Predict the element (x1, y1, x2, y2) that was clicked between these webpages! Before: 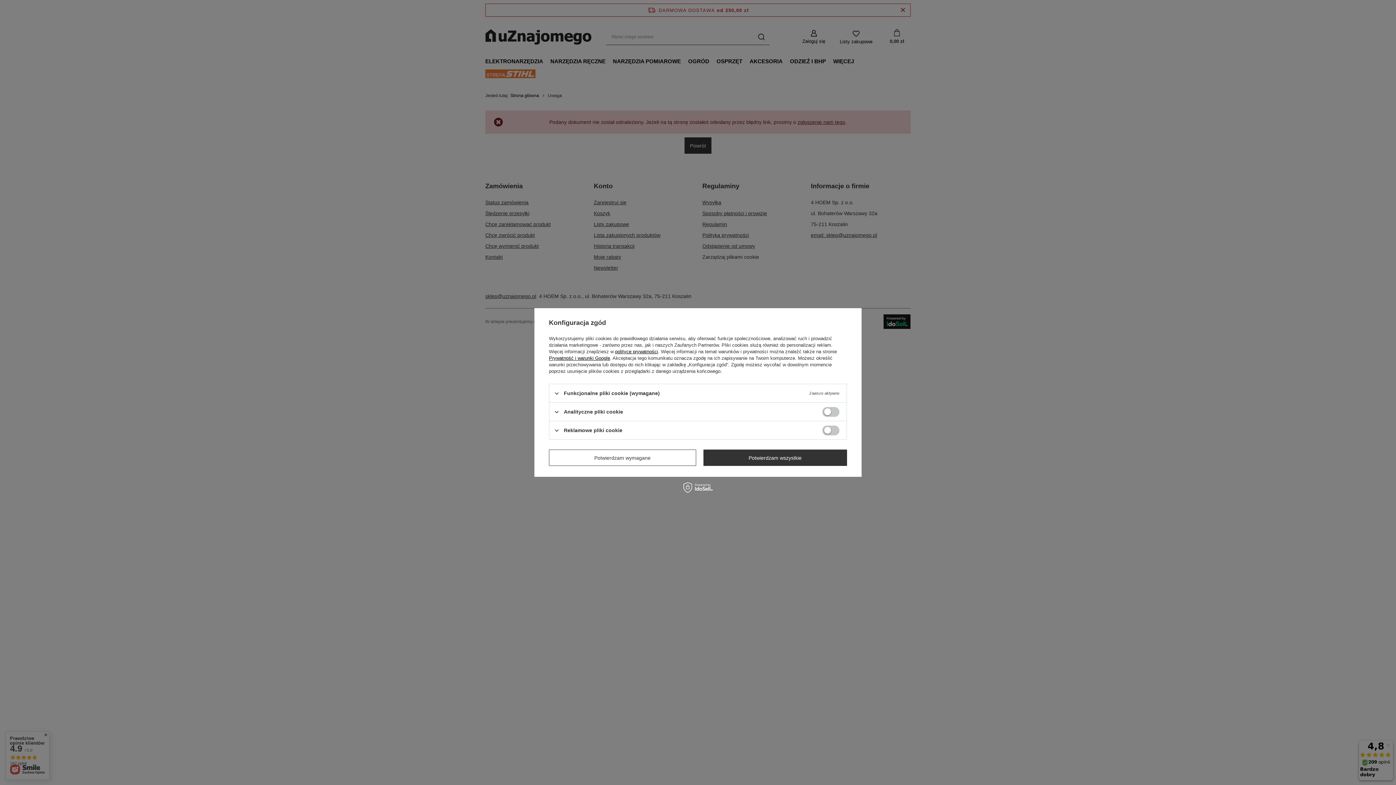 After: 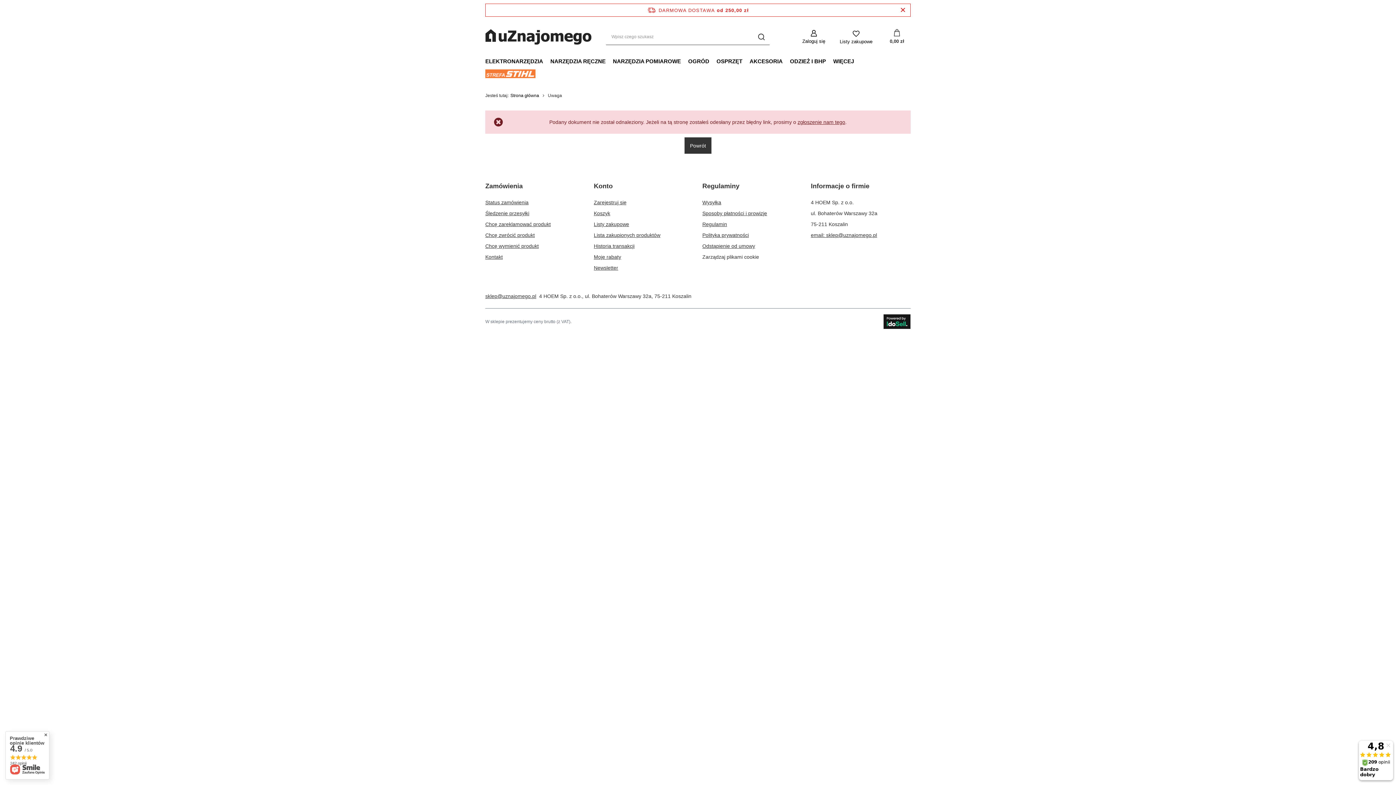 Action: bbox: (703, 449, 847, 466) label: Potwierdzam wszystkie